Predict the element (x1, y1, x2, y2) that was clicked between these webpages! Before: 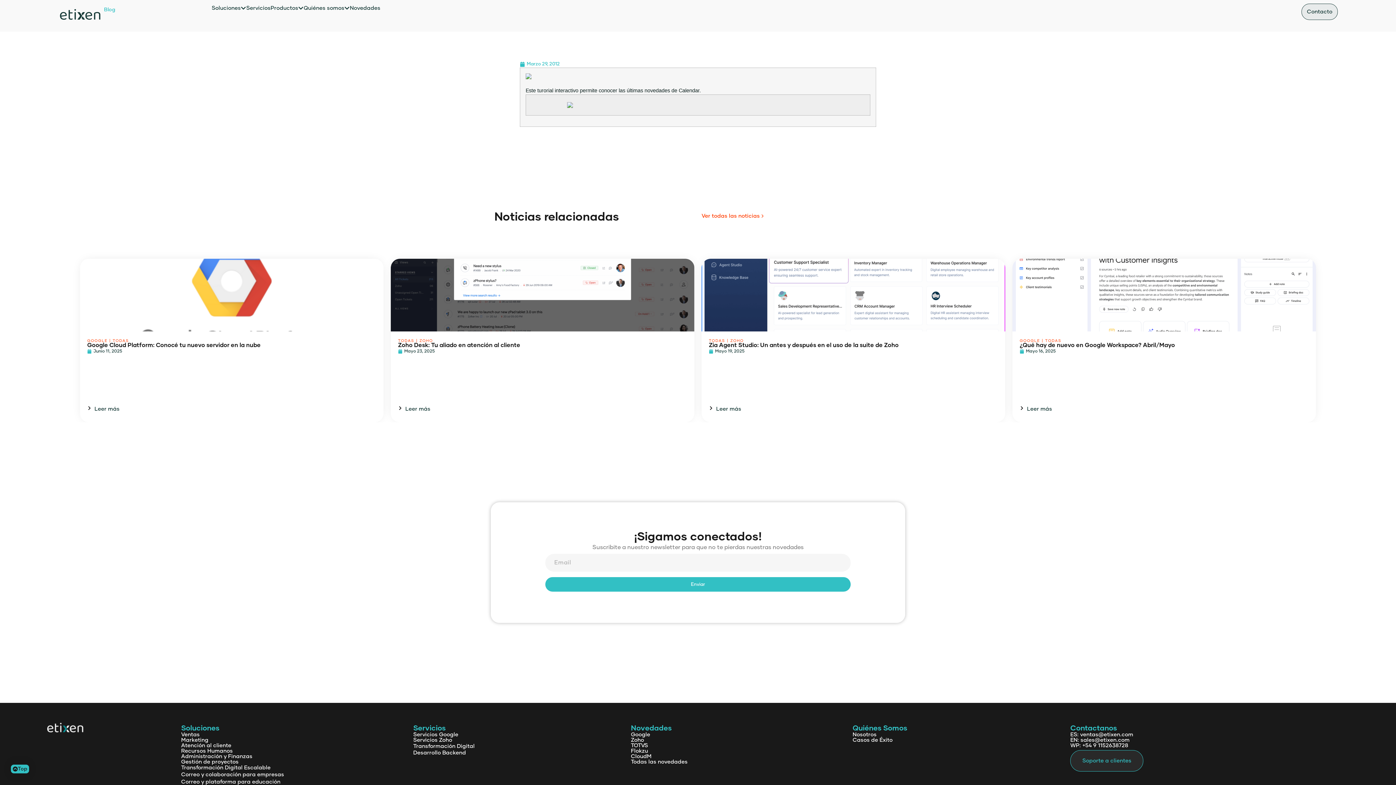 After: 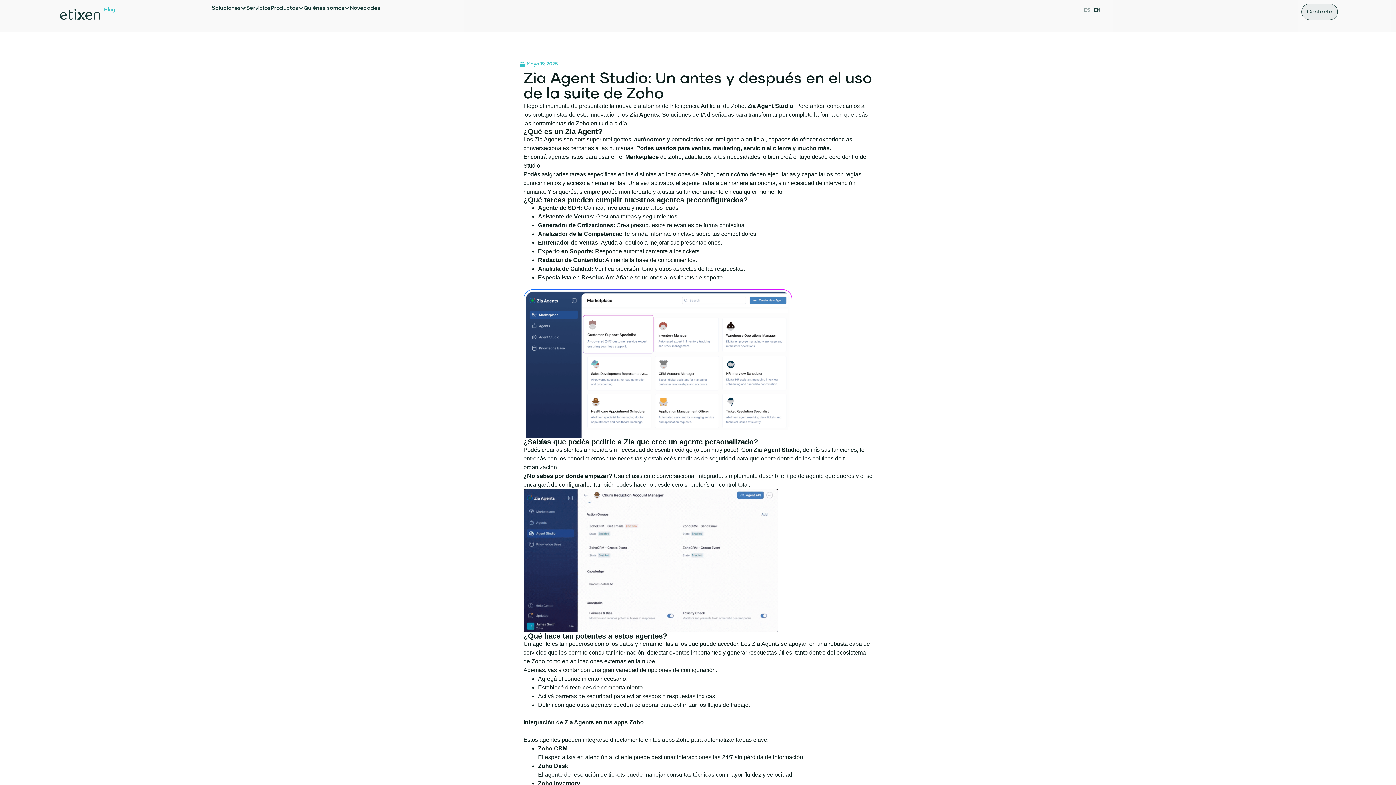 Action: bbox: (701, 331, 1005, 422) label: TODAS | ZOHO

Zia Agent Studio: Un antes y después en el uso de la suite de Zoho
Mayo 19, 2025
Leer más